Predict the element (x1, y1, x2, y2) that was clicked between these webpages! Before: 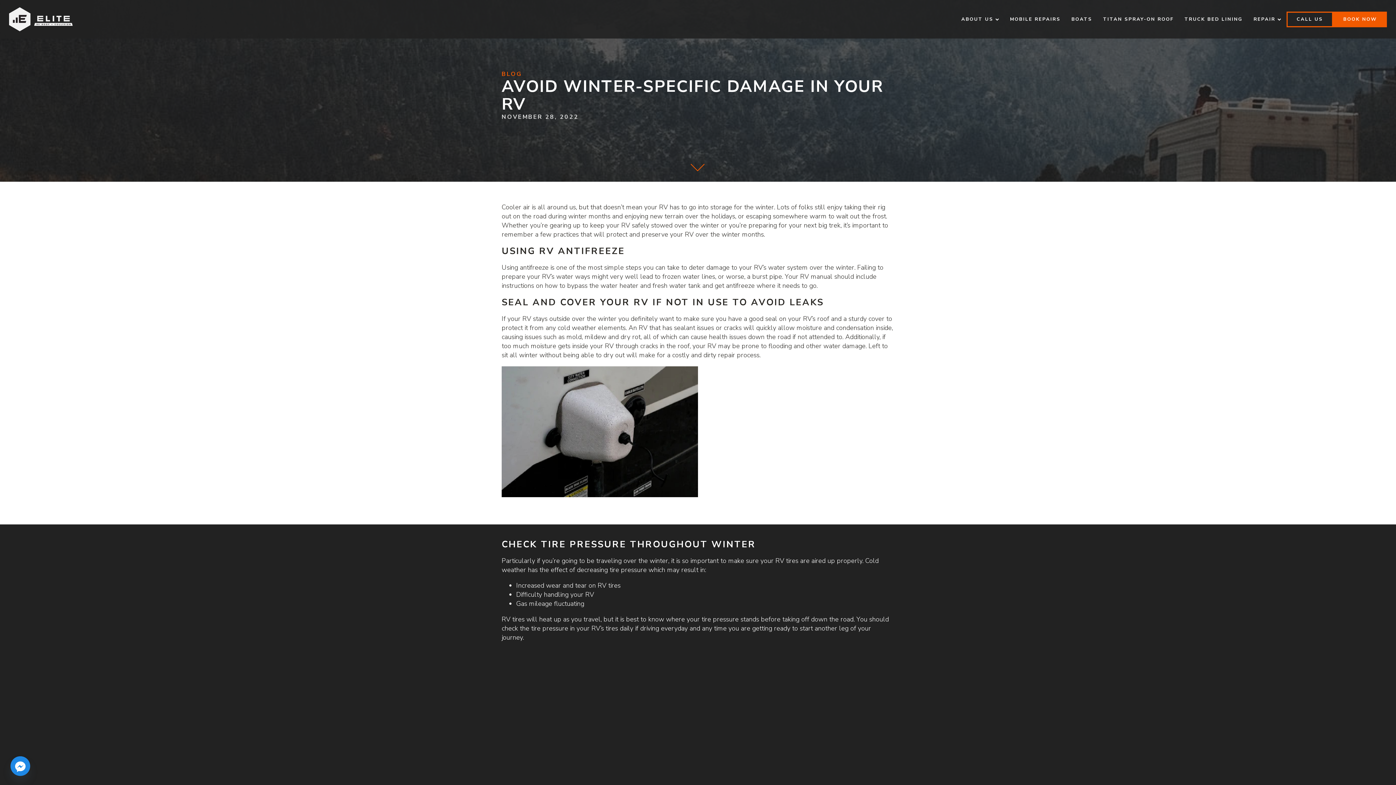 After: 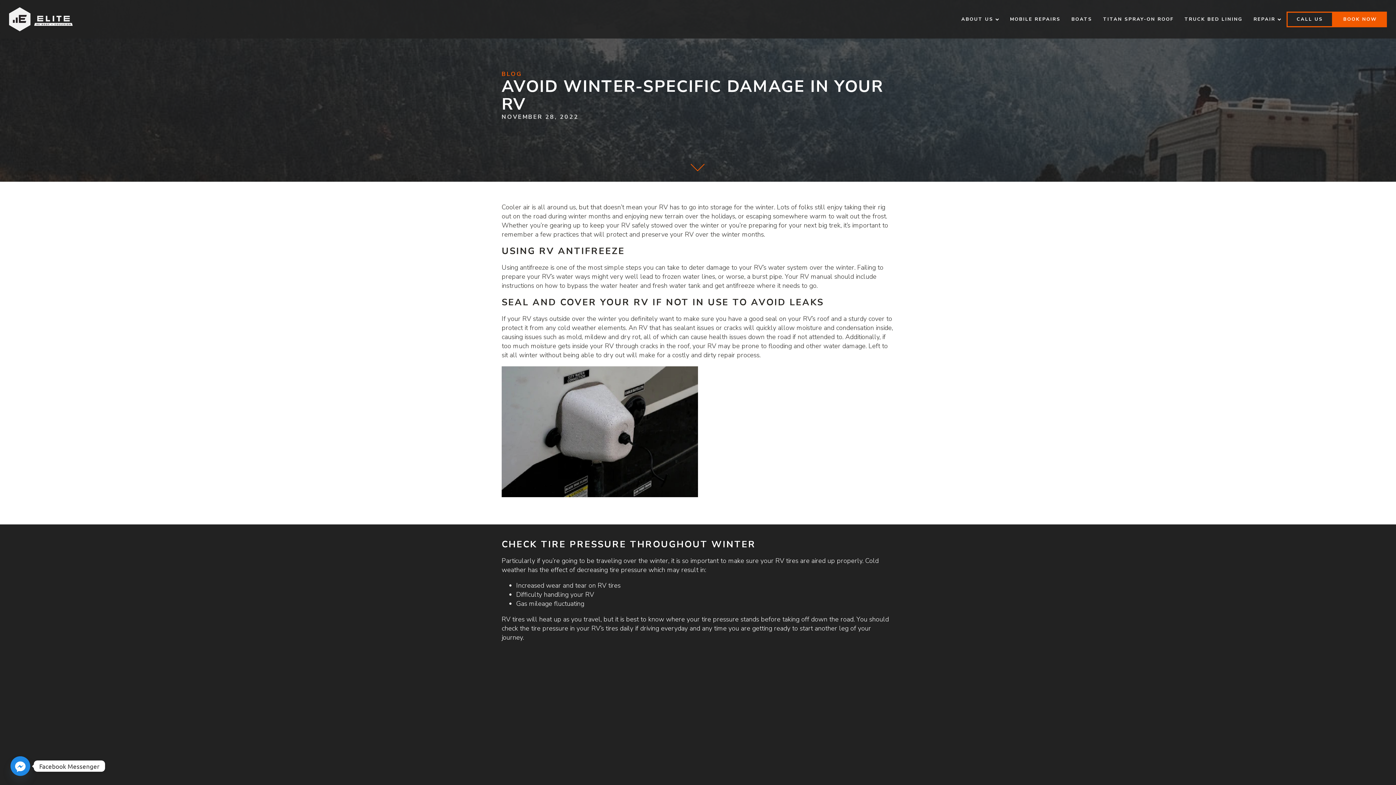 Action: label: Facebook_Messenger bbox: (10, 756, 30, 776)